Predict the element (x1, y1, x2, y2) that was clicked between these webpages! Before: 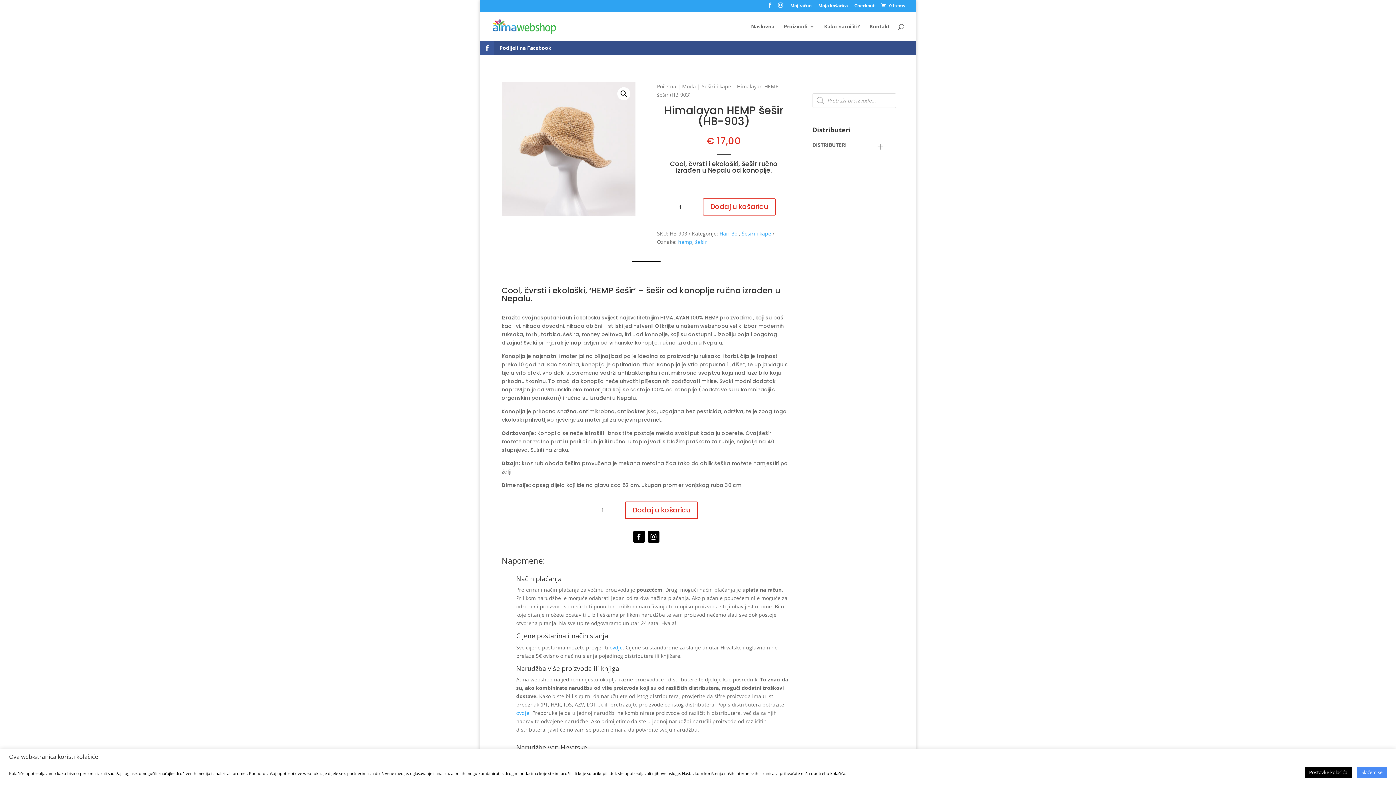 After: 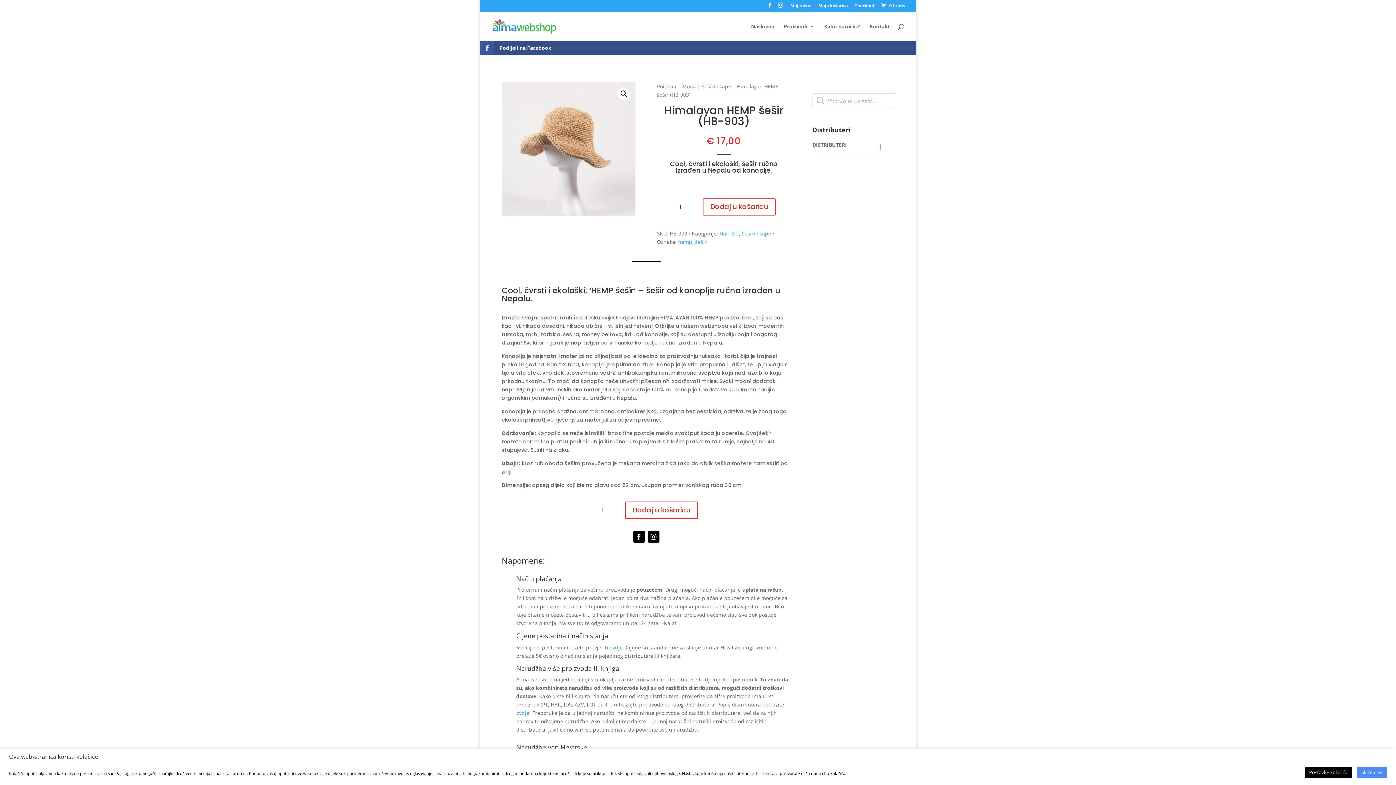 Action: bbox: (633, 531, 644, 542)